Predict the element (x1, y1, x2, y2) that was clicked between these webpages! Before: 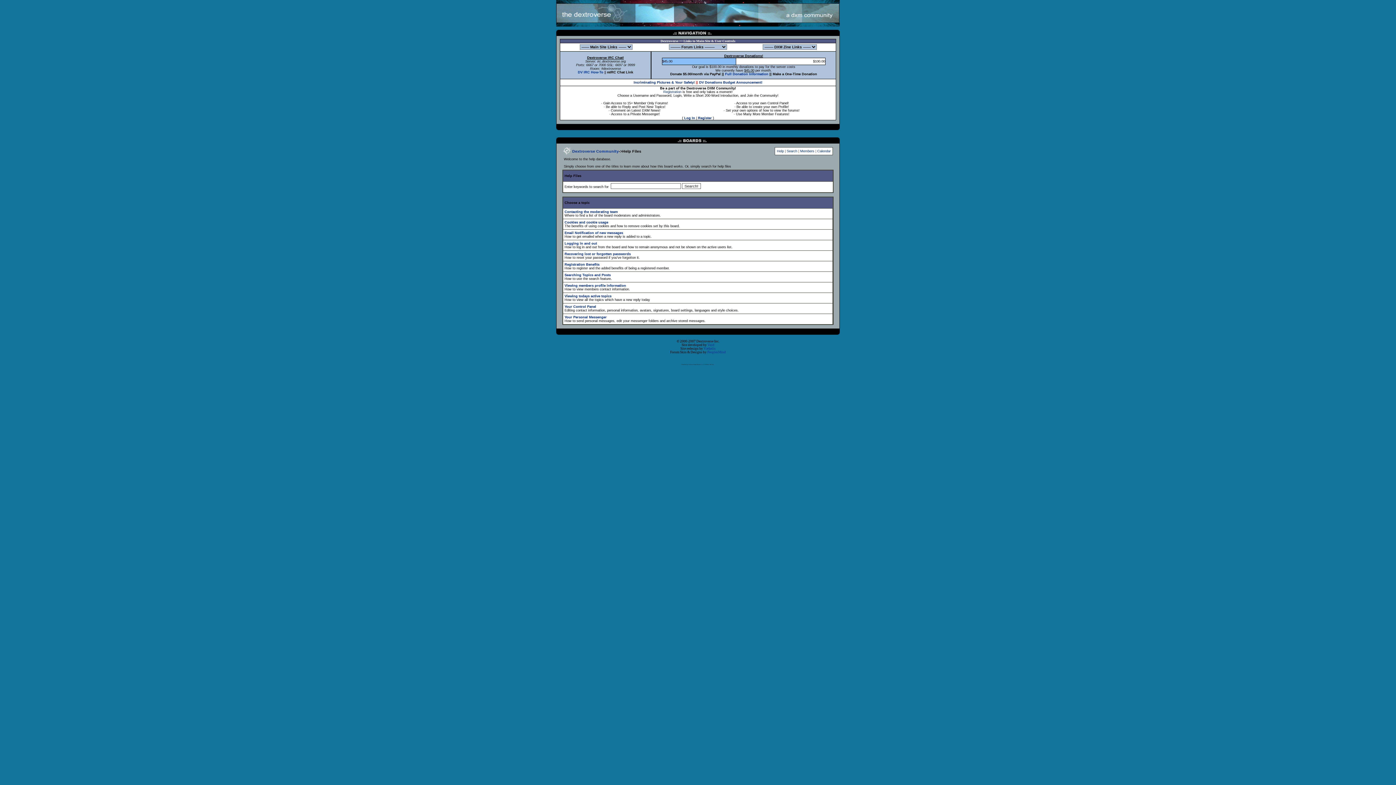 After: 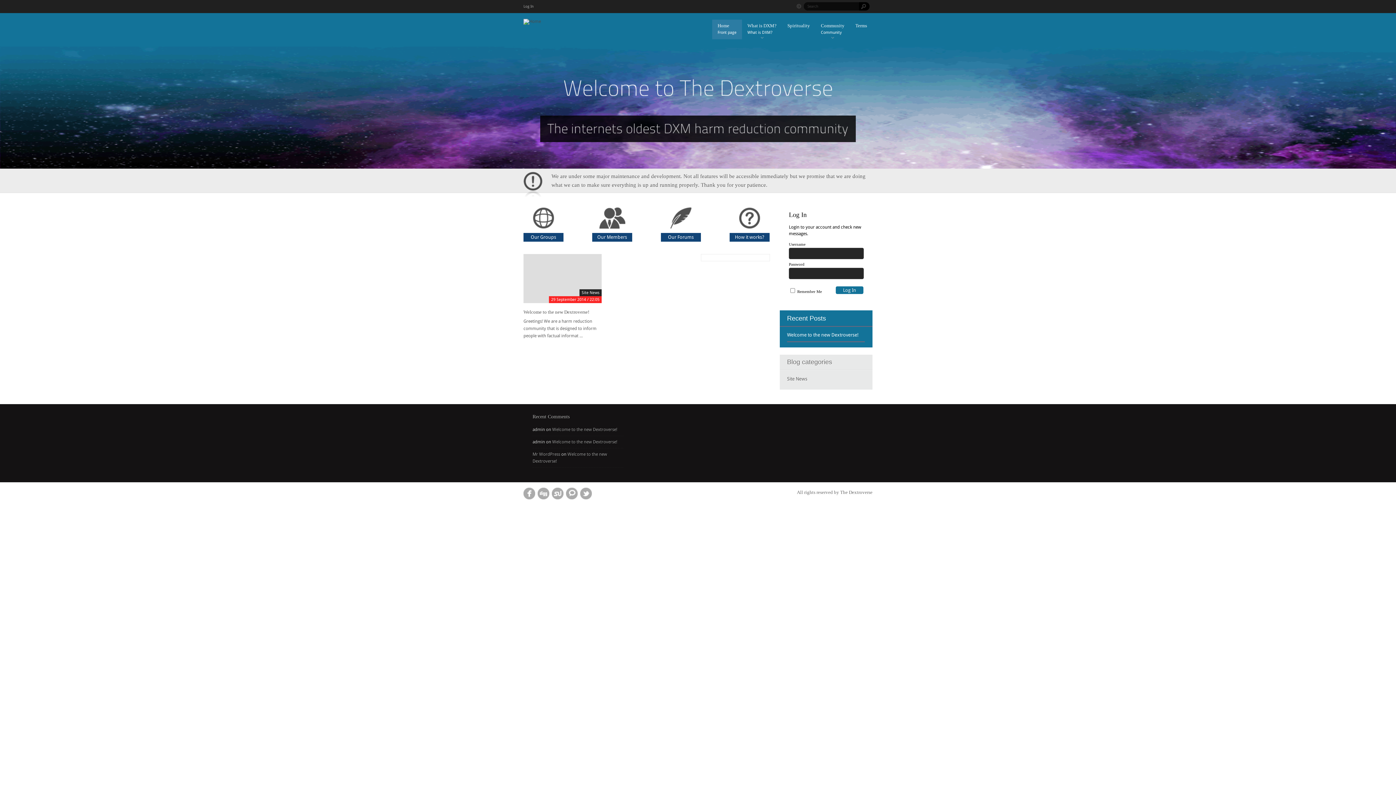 Action: bbox: (777, 149, 784, 153) label: Help